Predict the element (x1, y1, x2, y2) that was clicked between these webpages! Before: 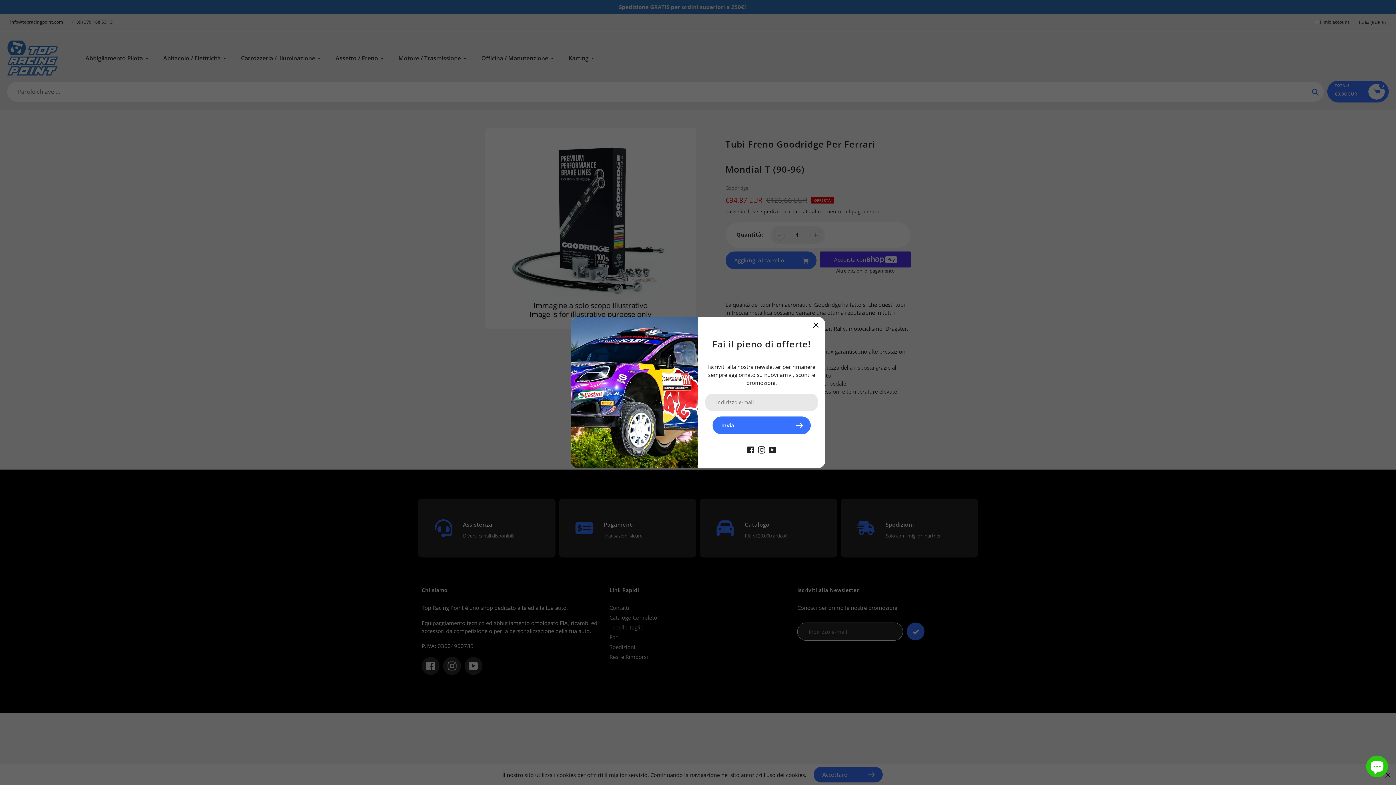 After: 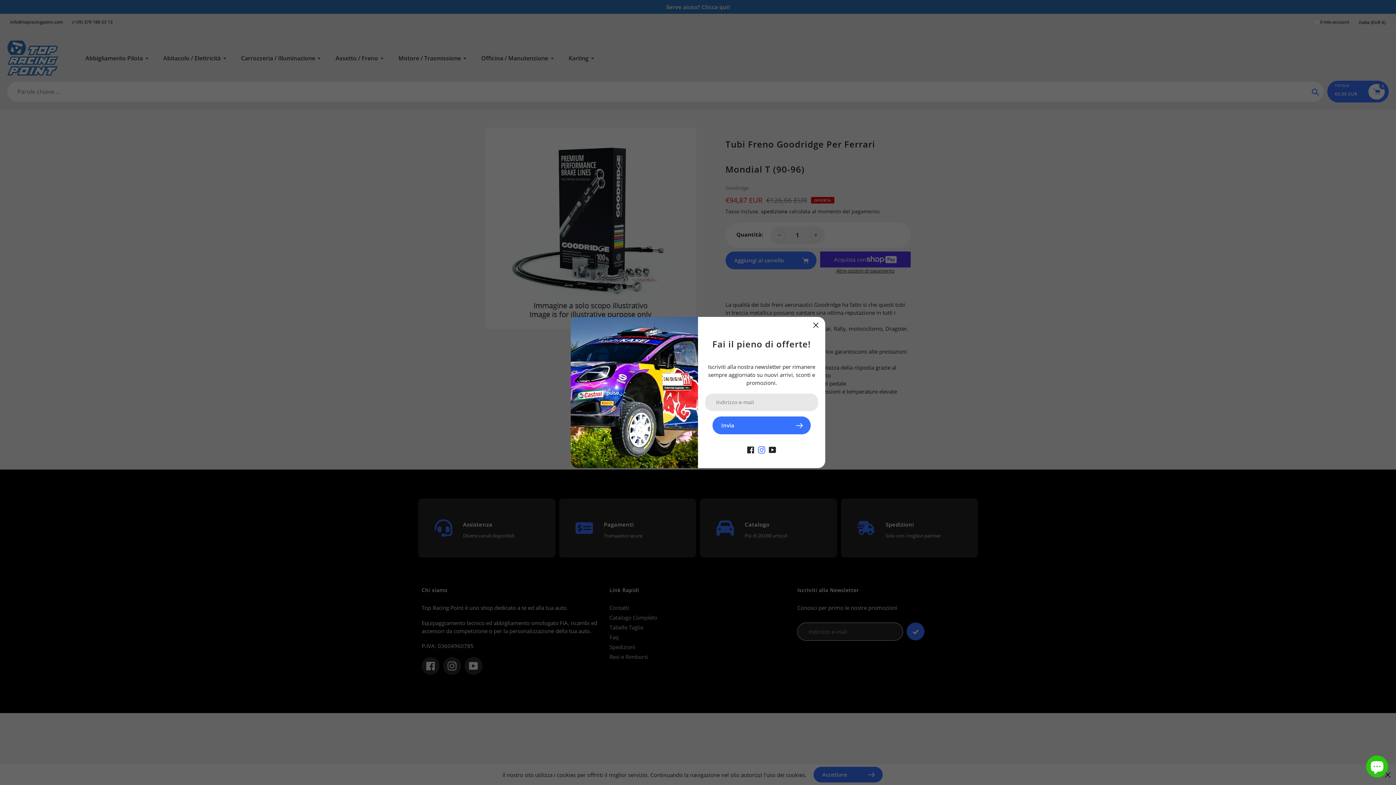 Action: bbox: (758, 445, 765, 453)